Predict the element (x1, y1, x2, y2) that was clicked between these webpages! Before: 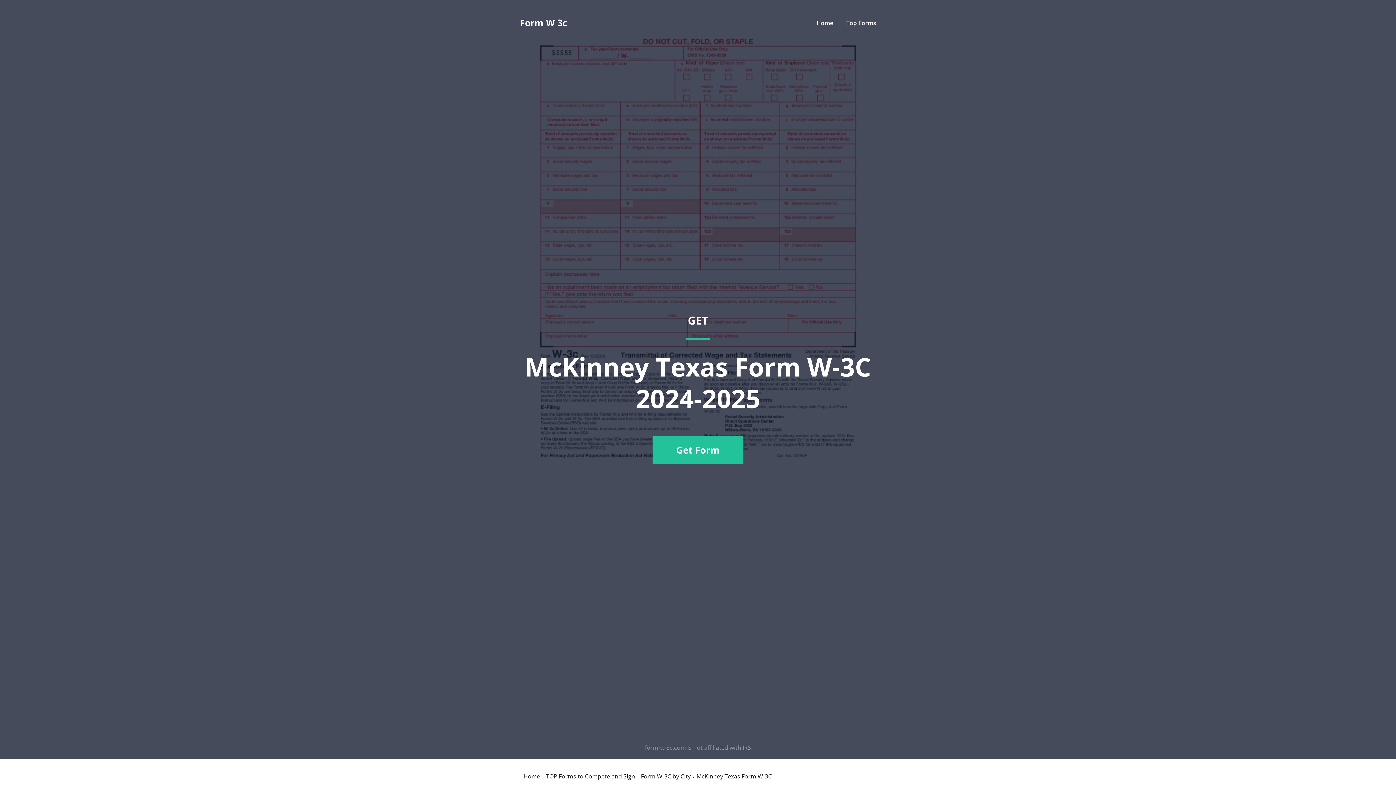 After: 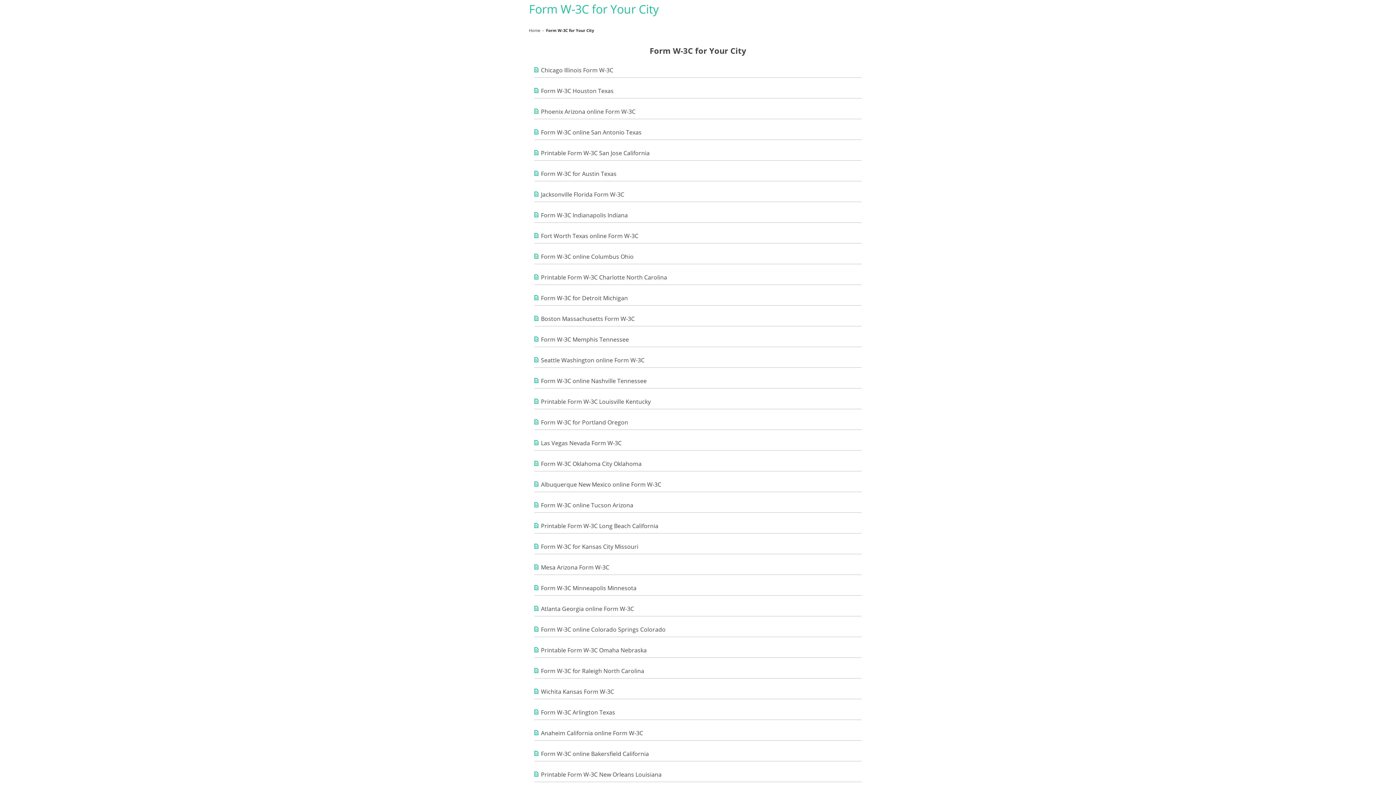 Action: label: Form W-3C by City bbox: (641, 773, 690, 779)